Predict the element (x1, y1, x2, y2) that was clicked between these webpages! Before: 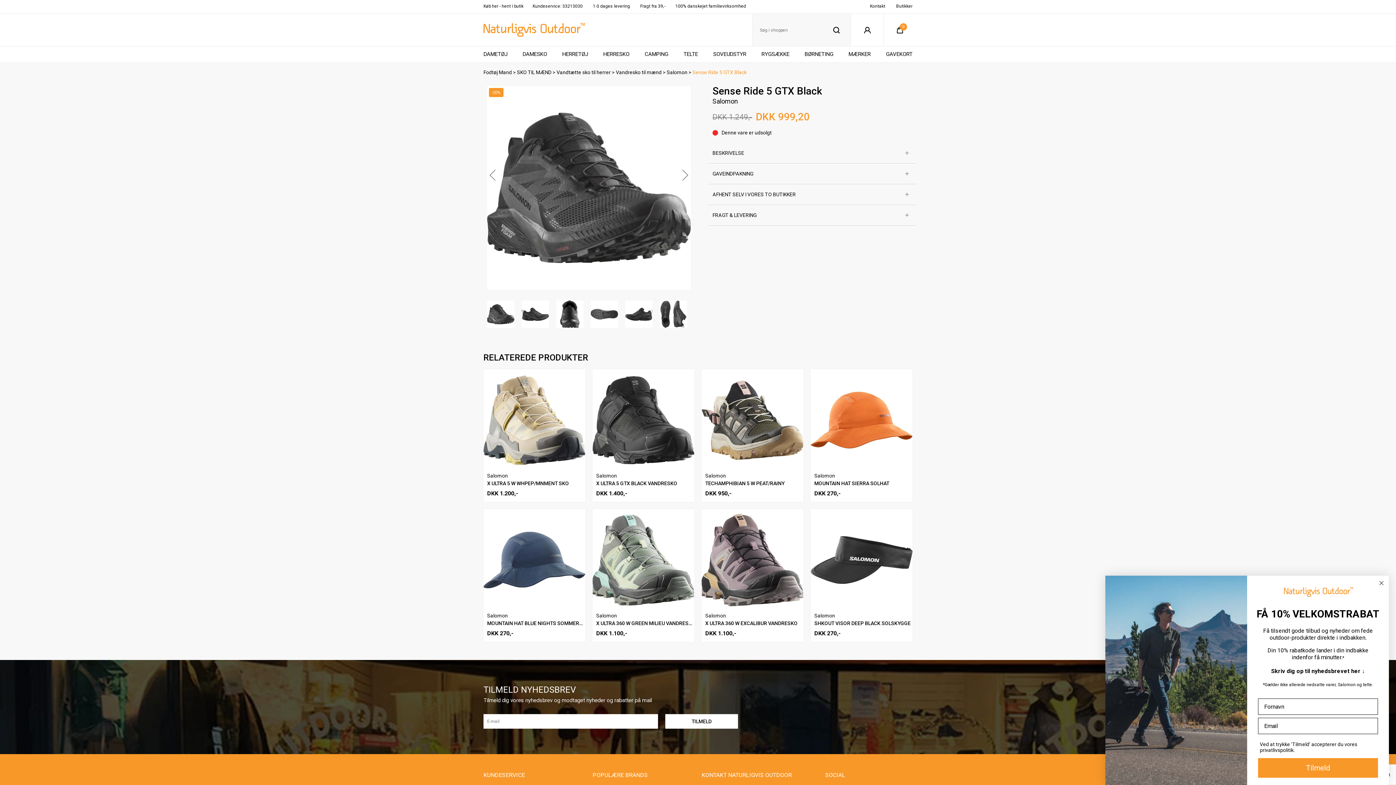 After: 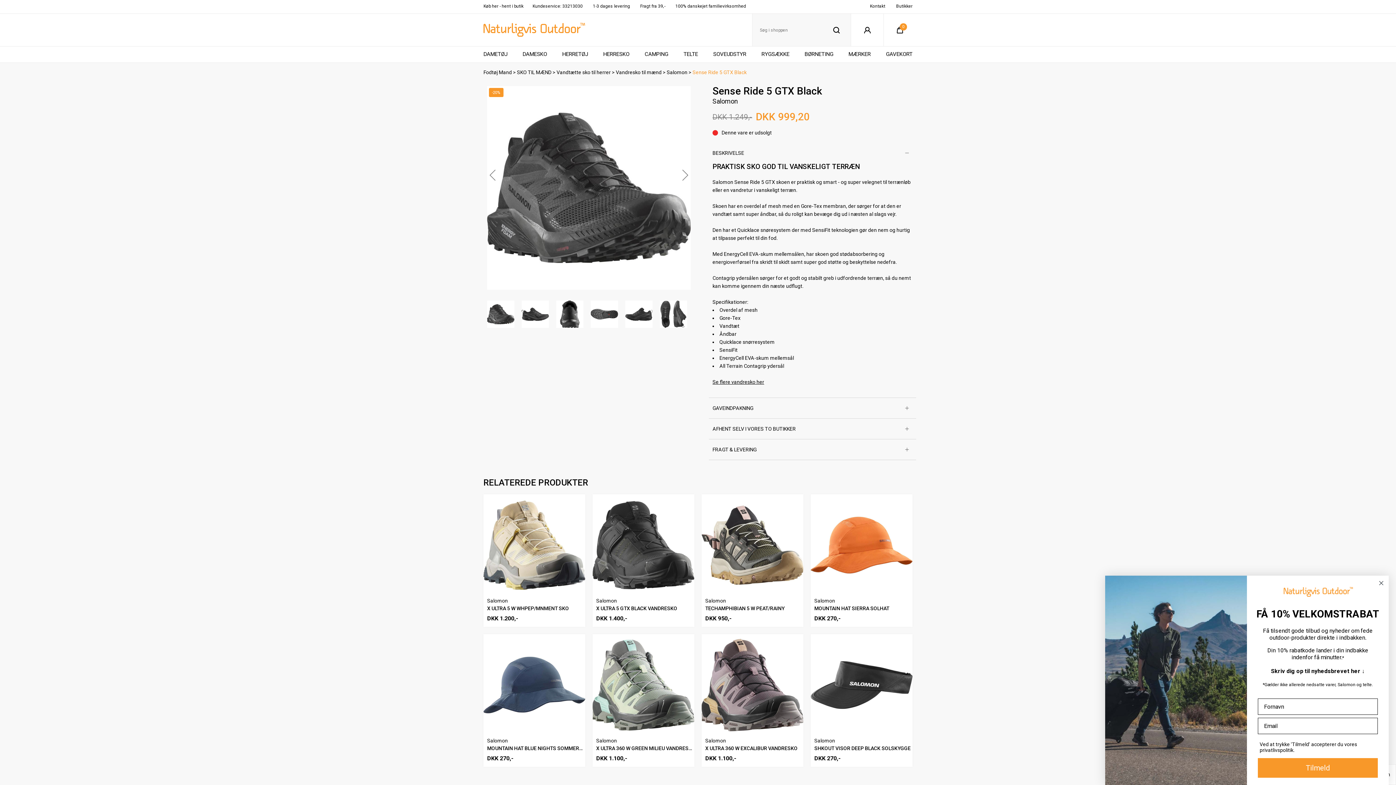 Action: bbox: (712, 150, 912, 156) label: BESKRIVELSE